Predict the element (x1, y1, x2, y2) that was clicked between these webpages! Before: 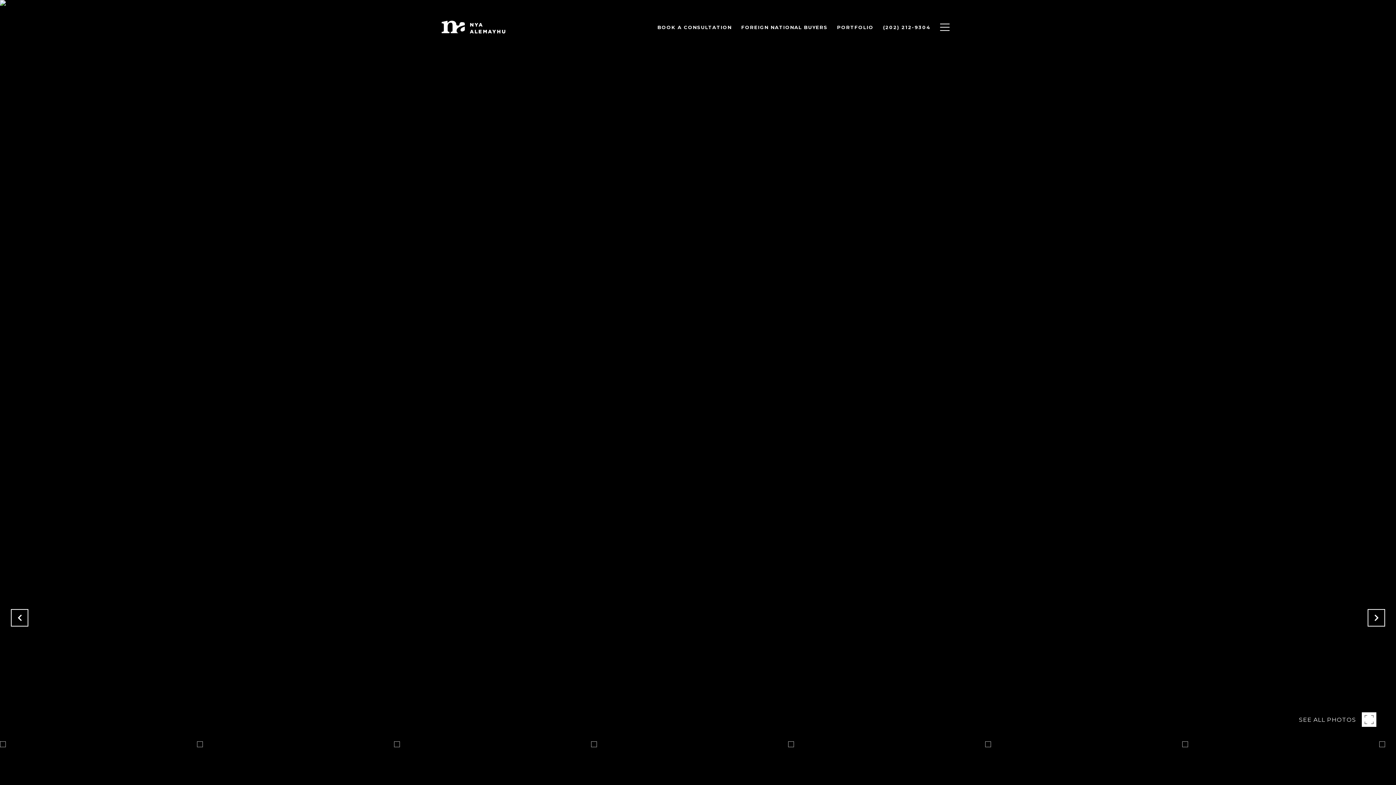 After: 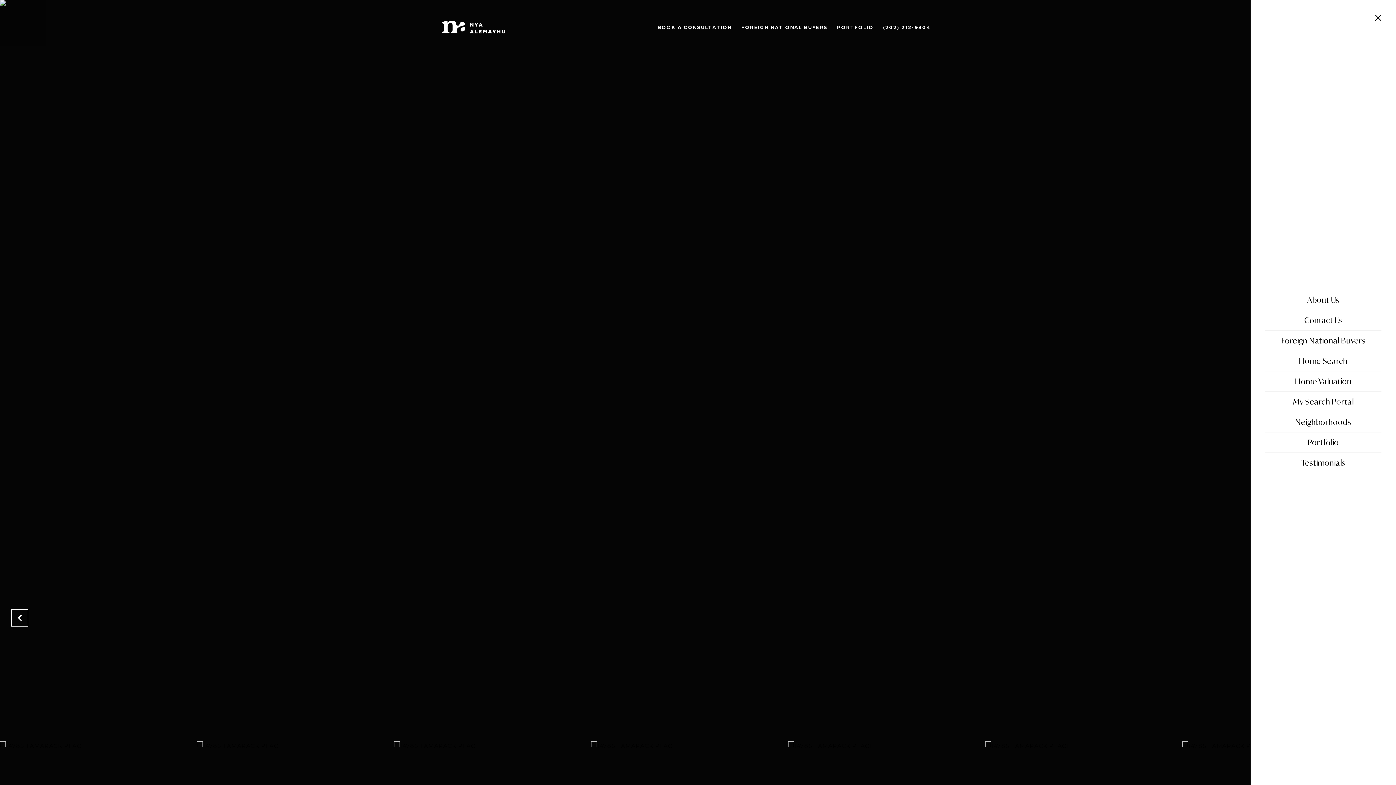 Action: bbox: (935, 16, 954, 37)